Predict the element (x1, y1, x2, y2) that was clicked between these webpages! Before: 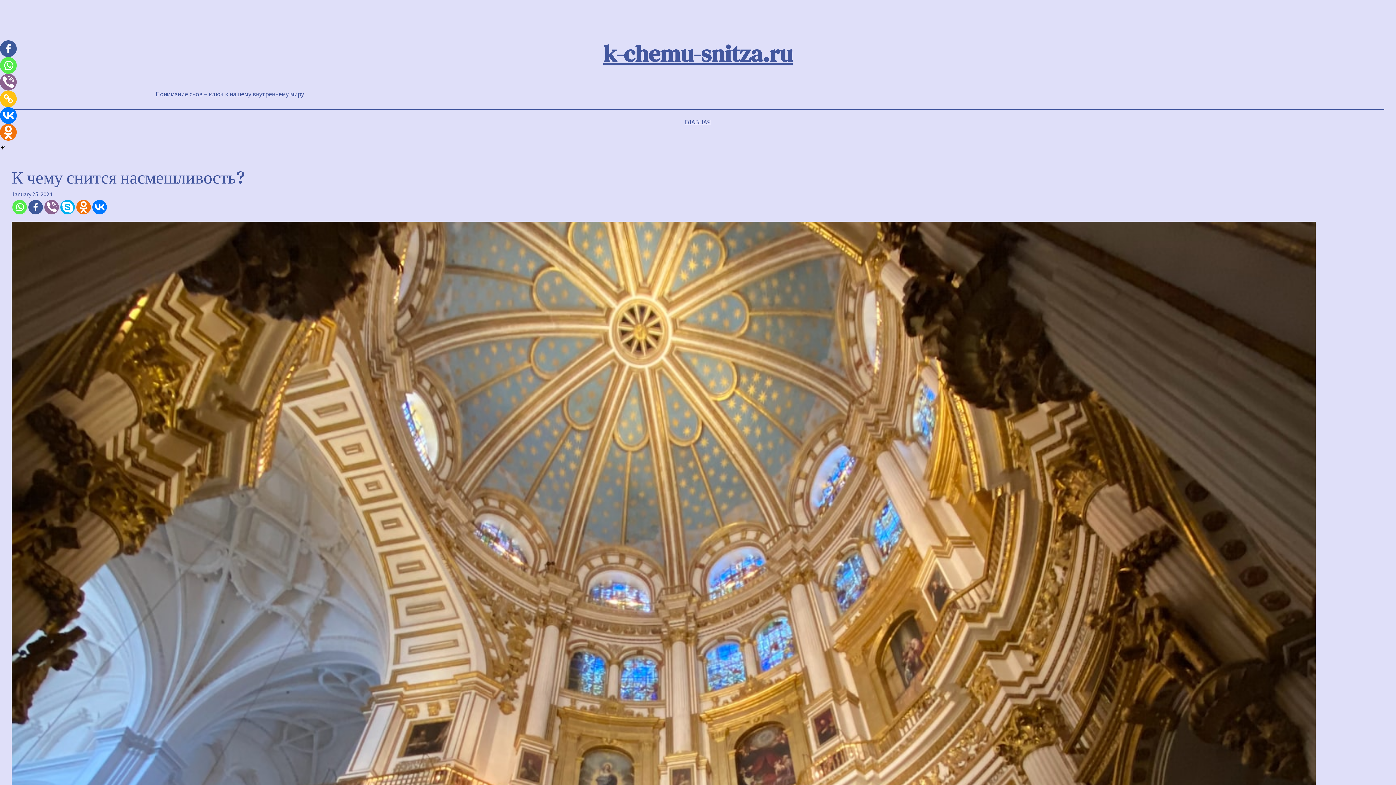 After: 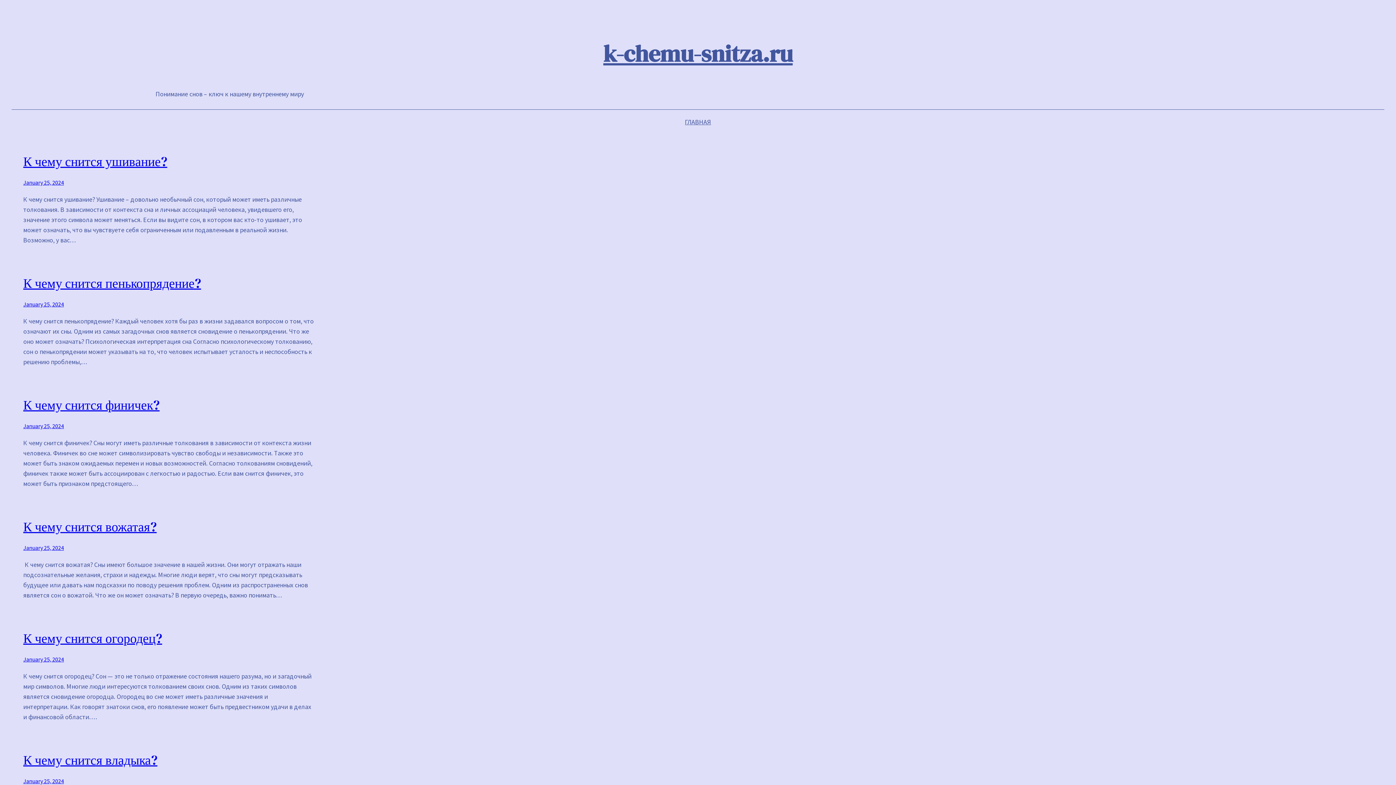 Action: label: ГЛАВНАЯ bbox: (685, 117, 711, 127)